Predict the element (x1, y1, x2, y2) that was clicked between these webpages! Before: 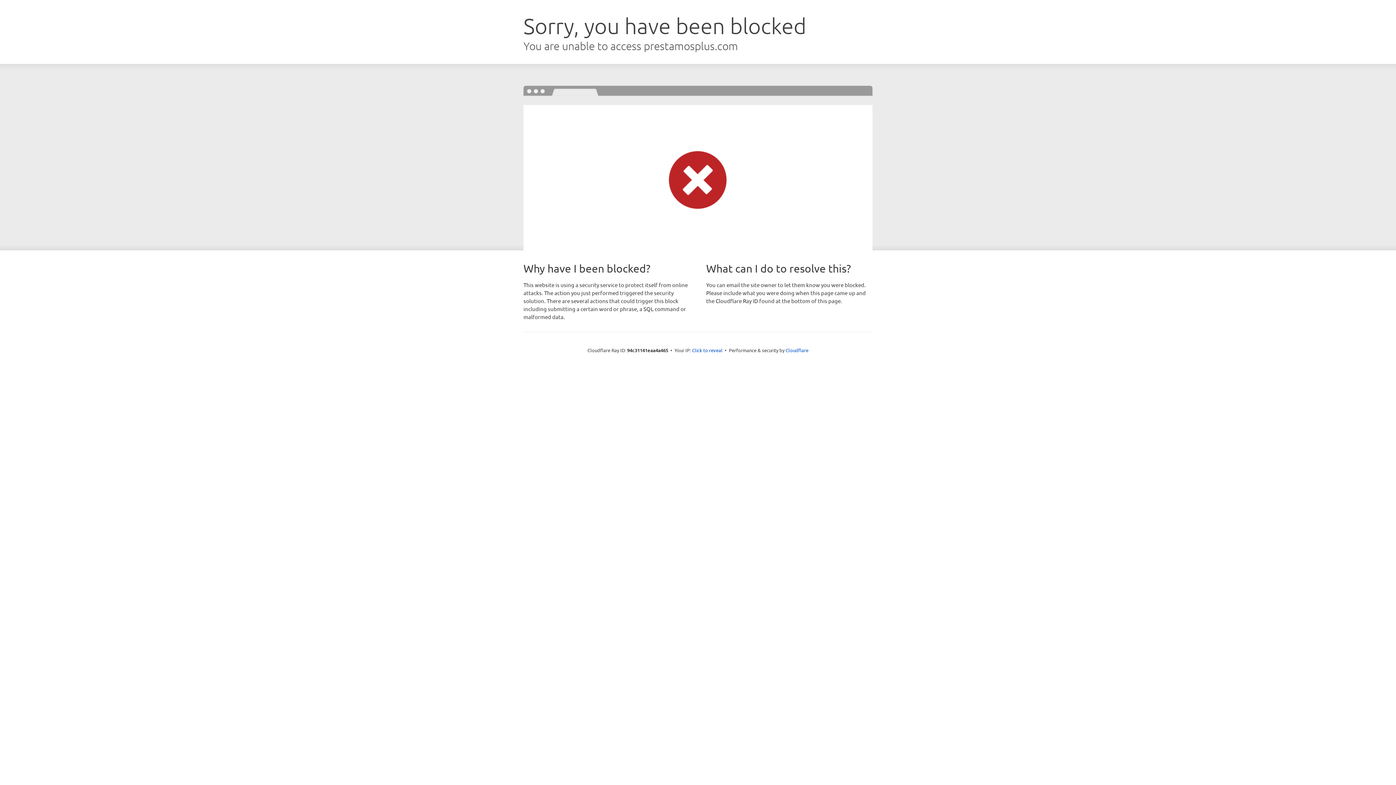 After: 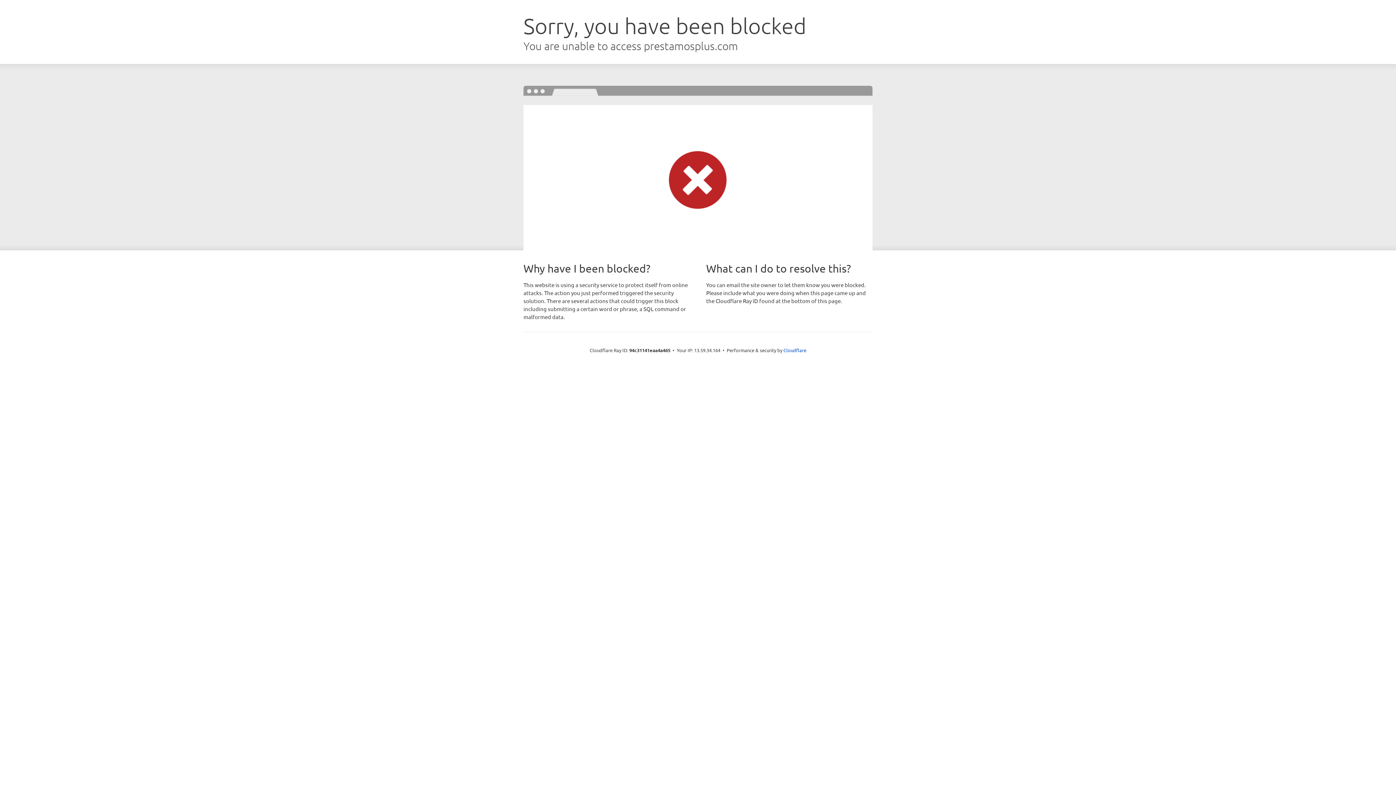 Action: label: Click to reveal bbox: (692, 346, 722, 353)